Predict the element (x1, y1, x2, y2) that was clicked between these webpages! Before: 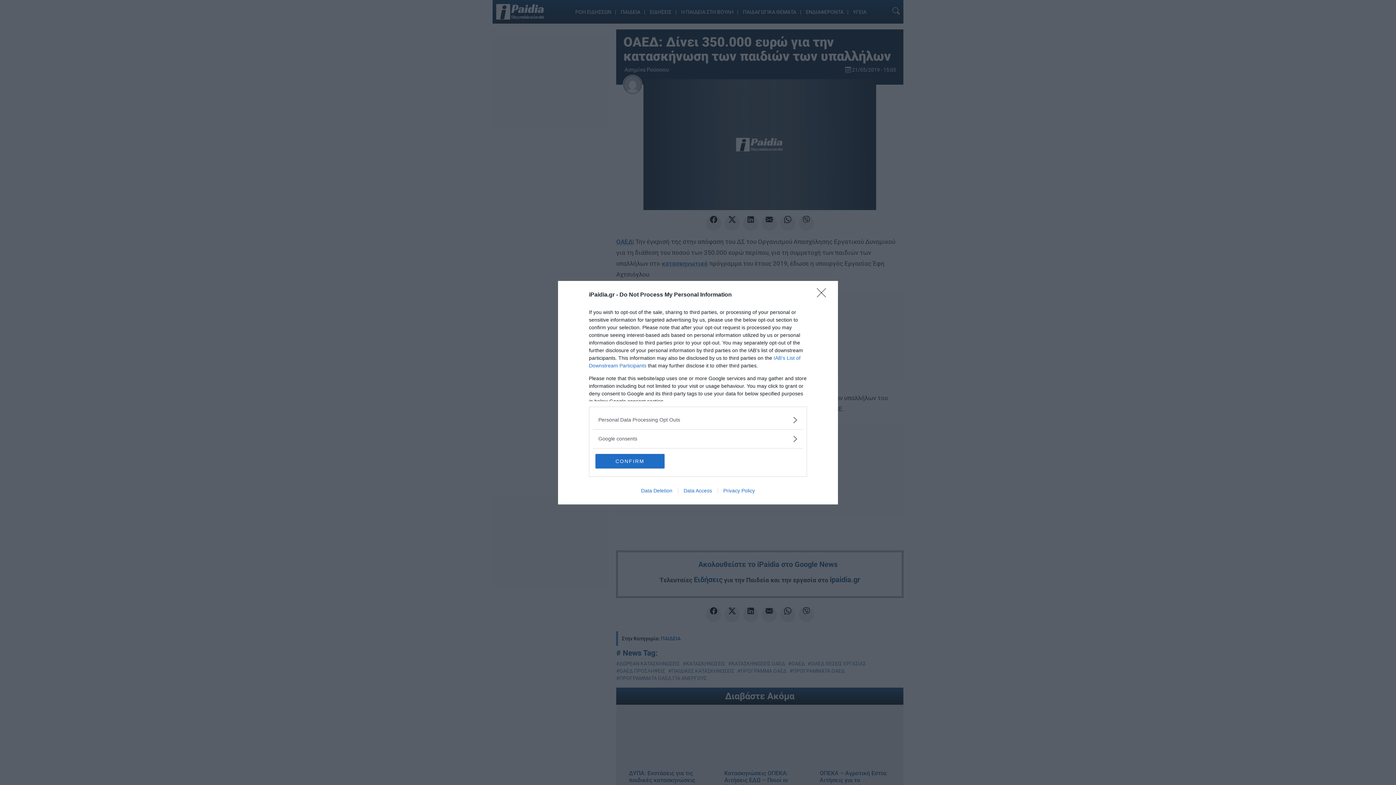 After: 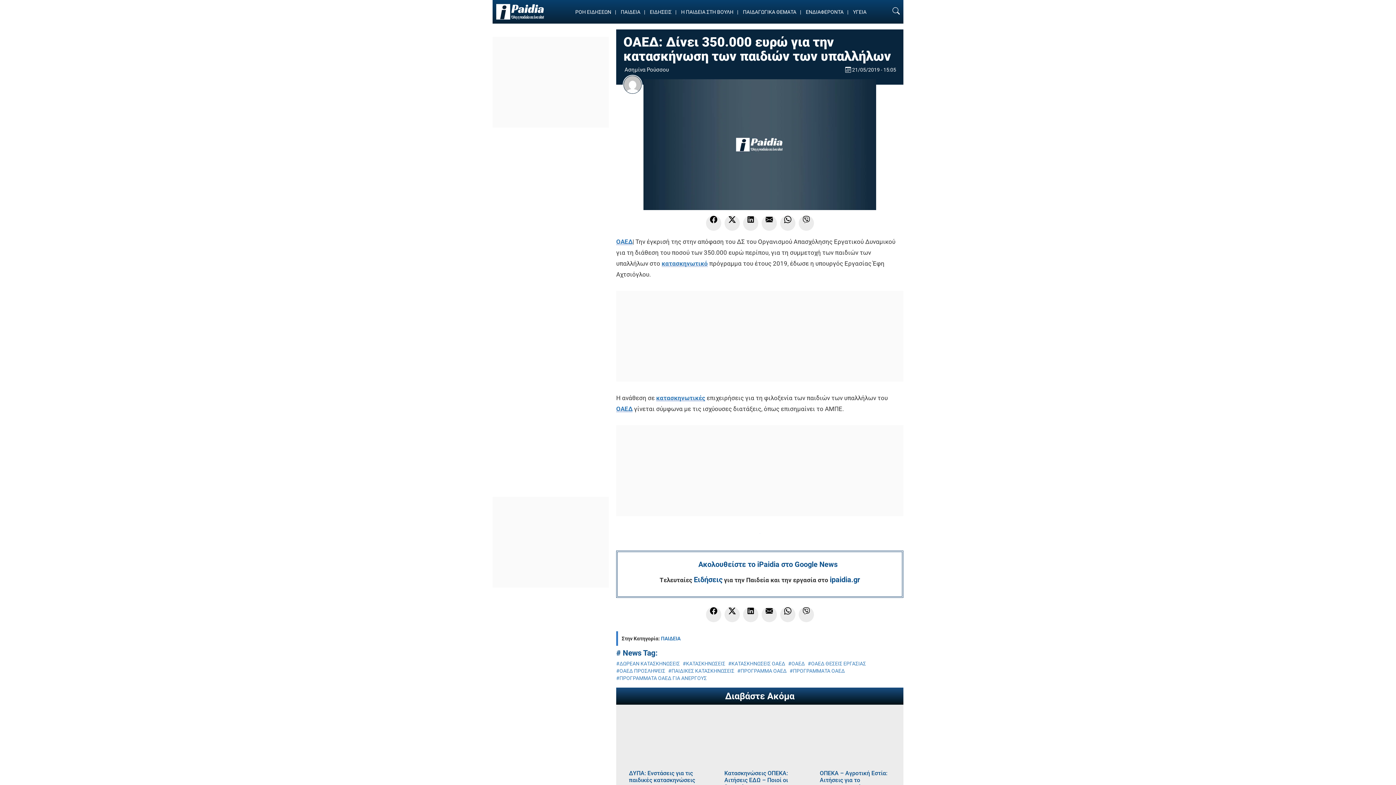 Action: label: CONFIRM bbox: (595, 454, 664, 468)